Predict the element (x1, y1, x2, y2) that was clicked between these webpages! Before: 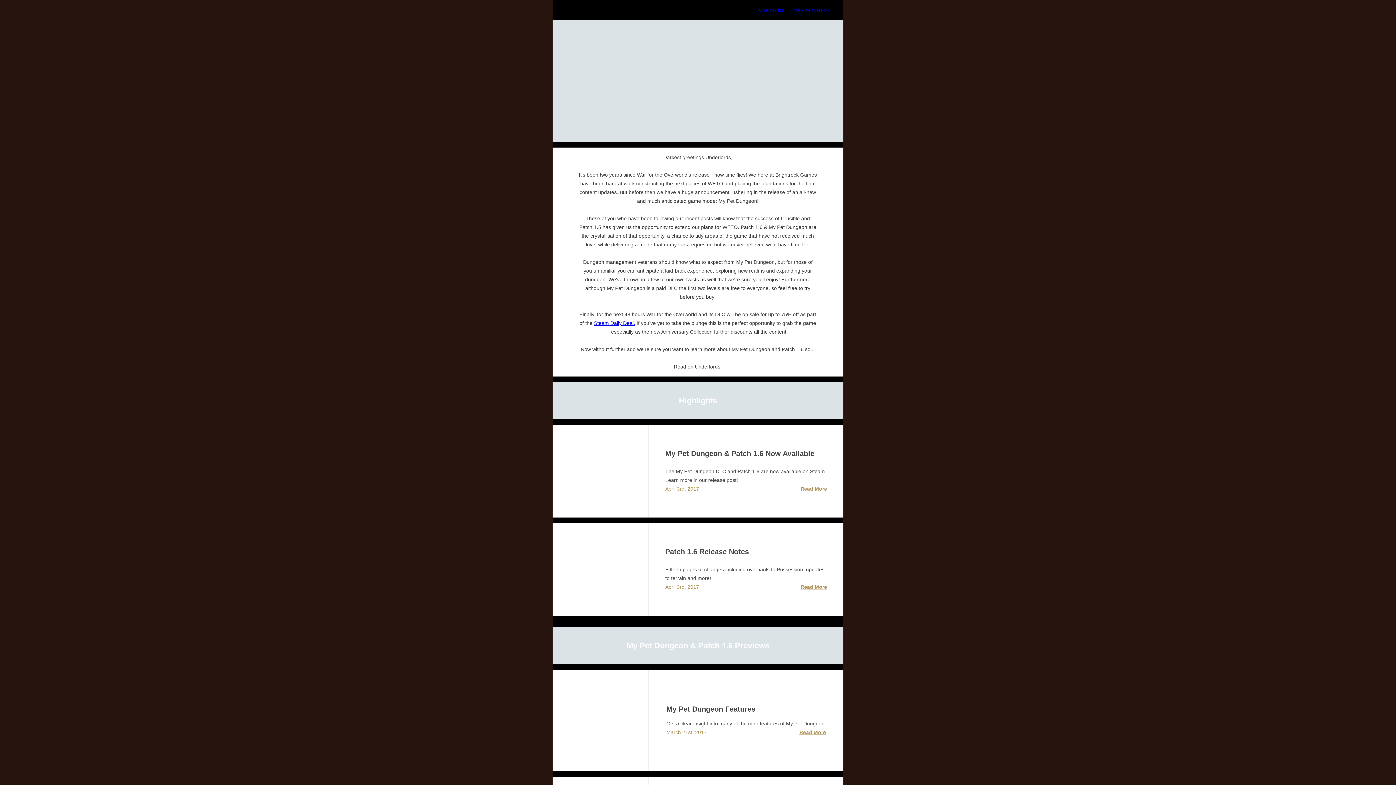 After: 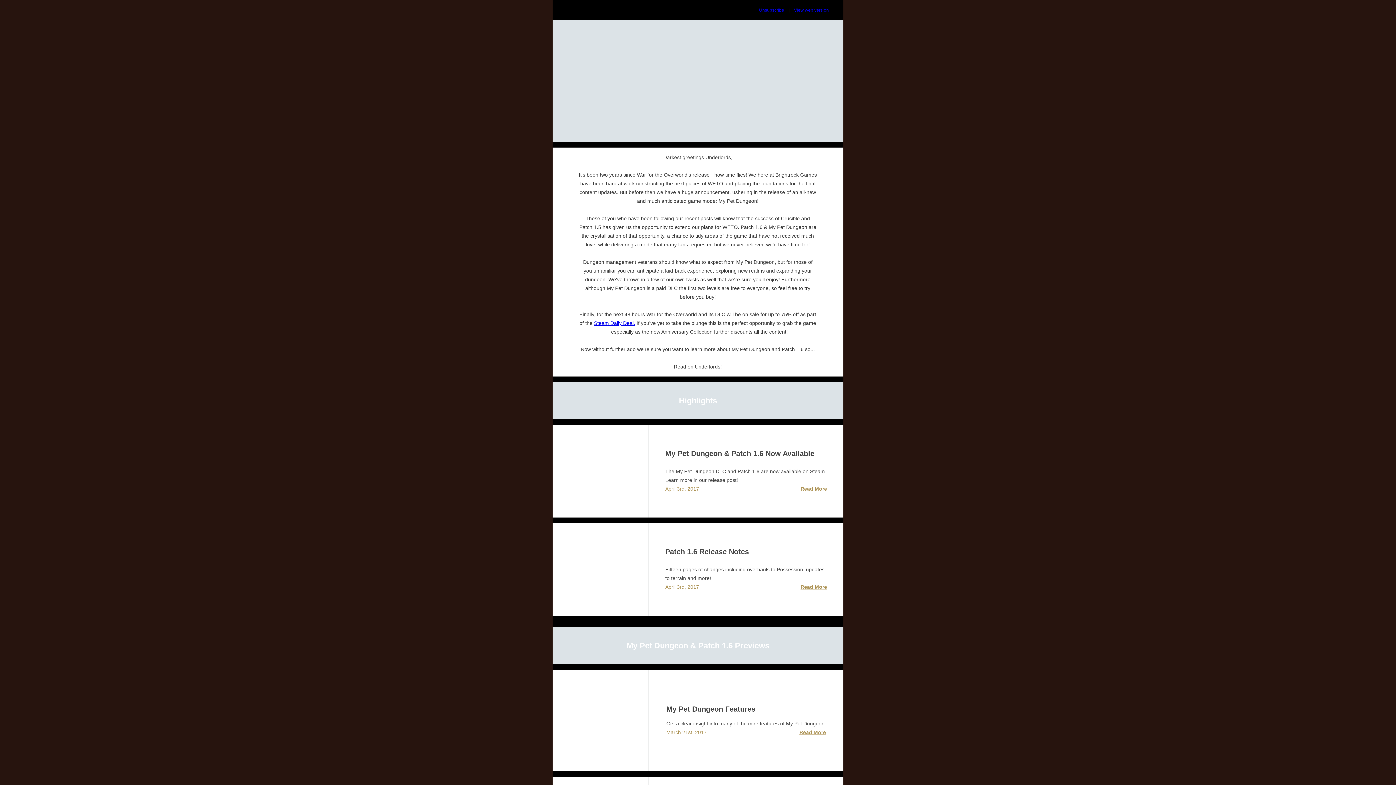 Action: bbox: (552, 523, 648, 616)